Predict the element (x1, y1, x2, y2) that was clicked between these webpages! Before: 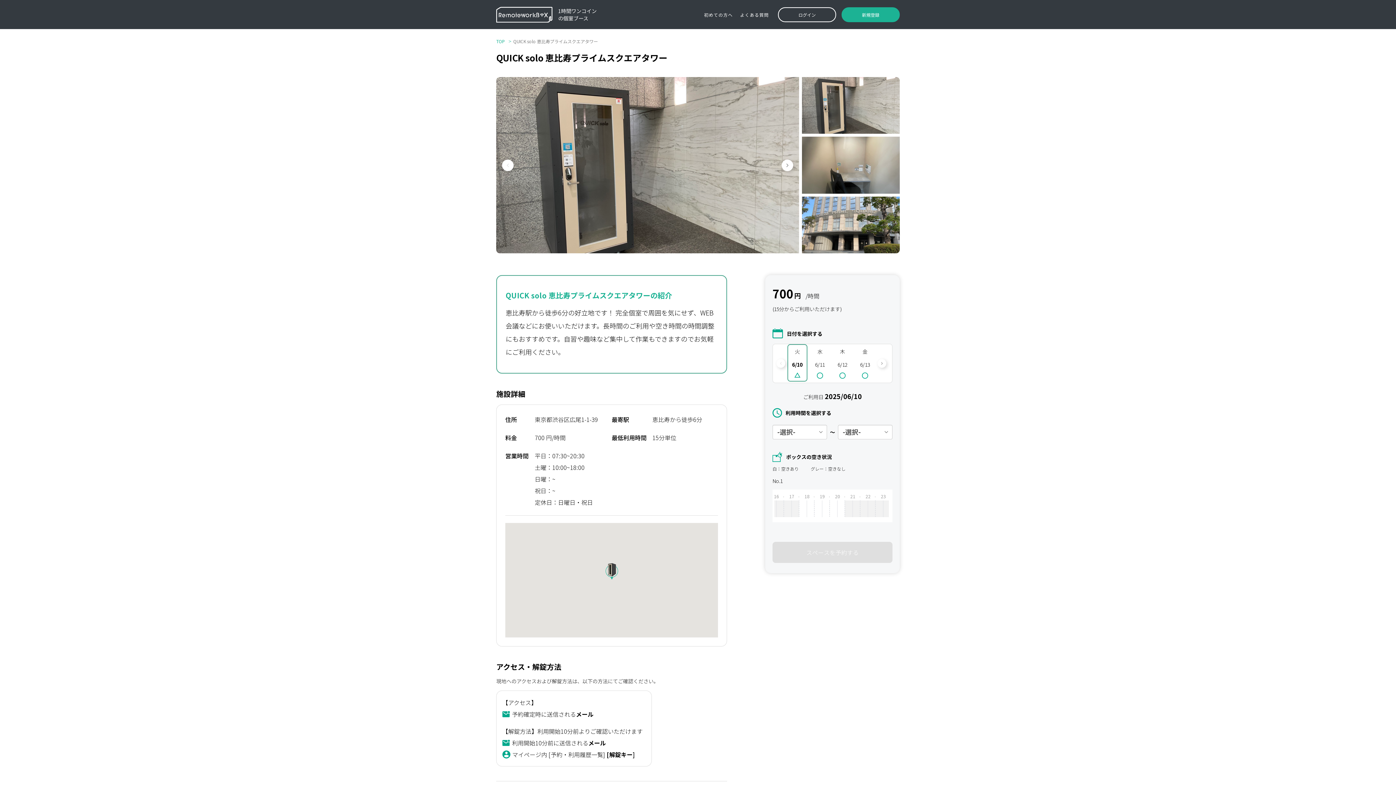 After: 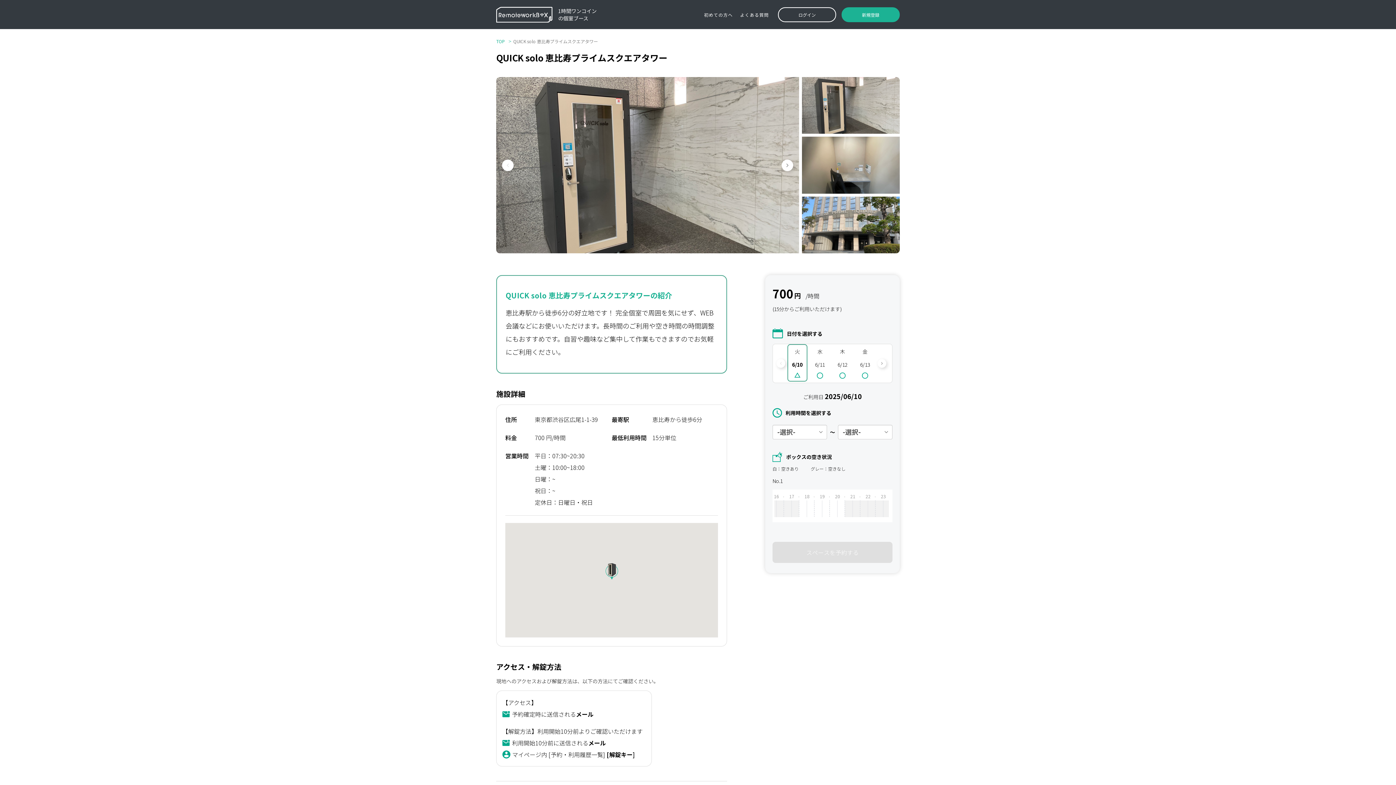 Action: bbox: (496, 159, 513, 171)